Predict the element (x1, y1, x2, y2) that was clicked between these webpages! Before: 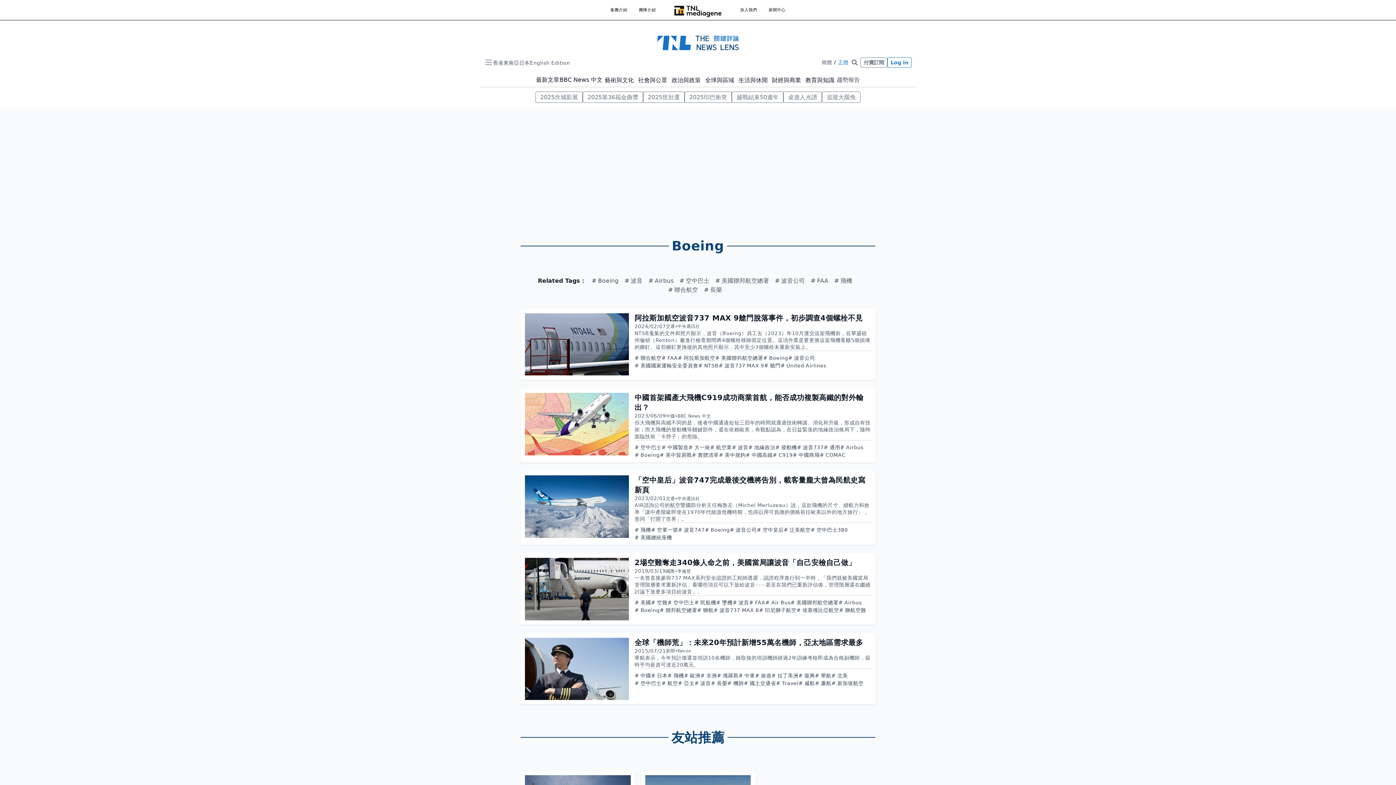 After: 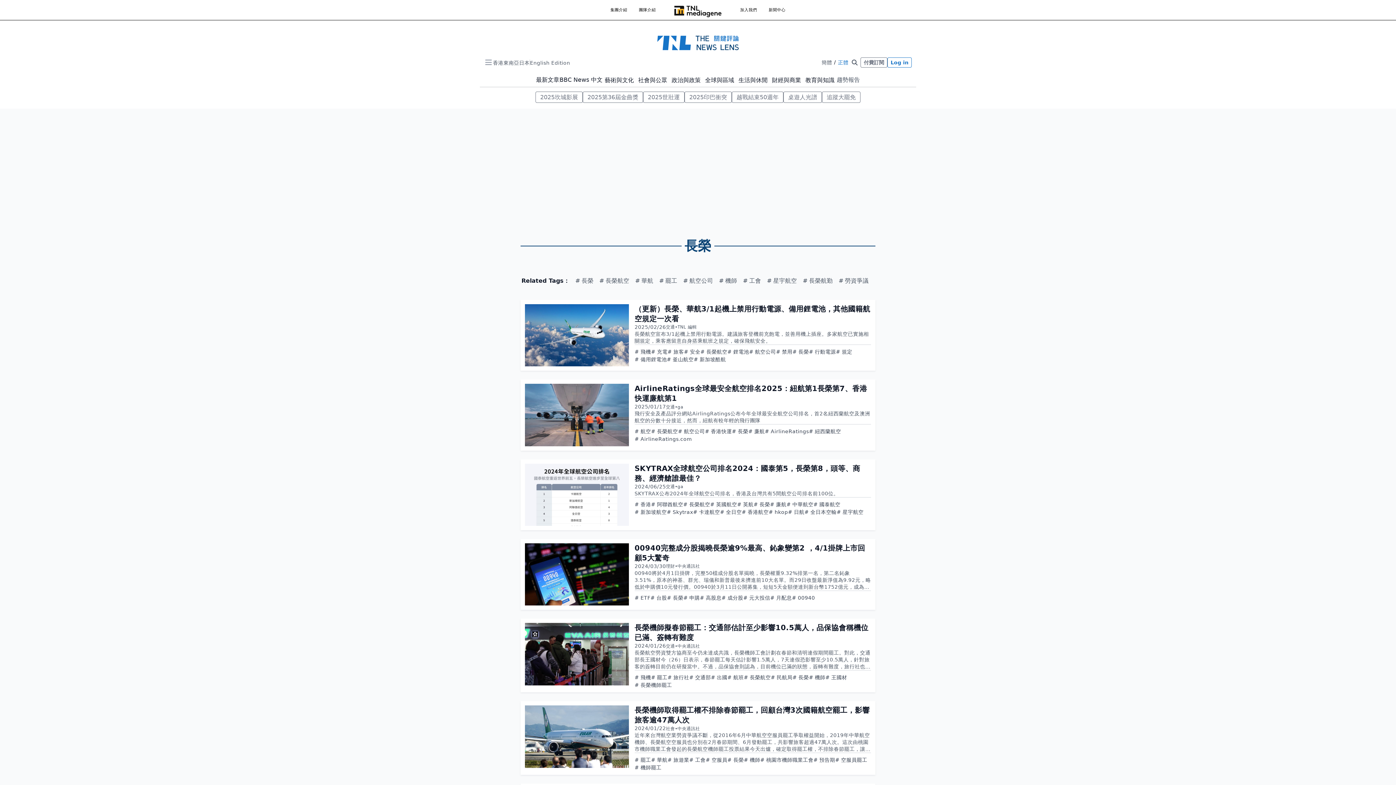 Action: bbox: (704, 285, 728, 294) label: 長榮